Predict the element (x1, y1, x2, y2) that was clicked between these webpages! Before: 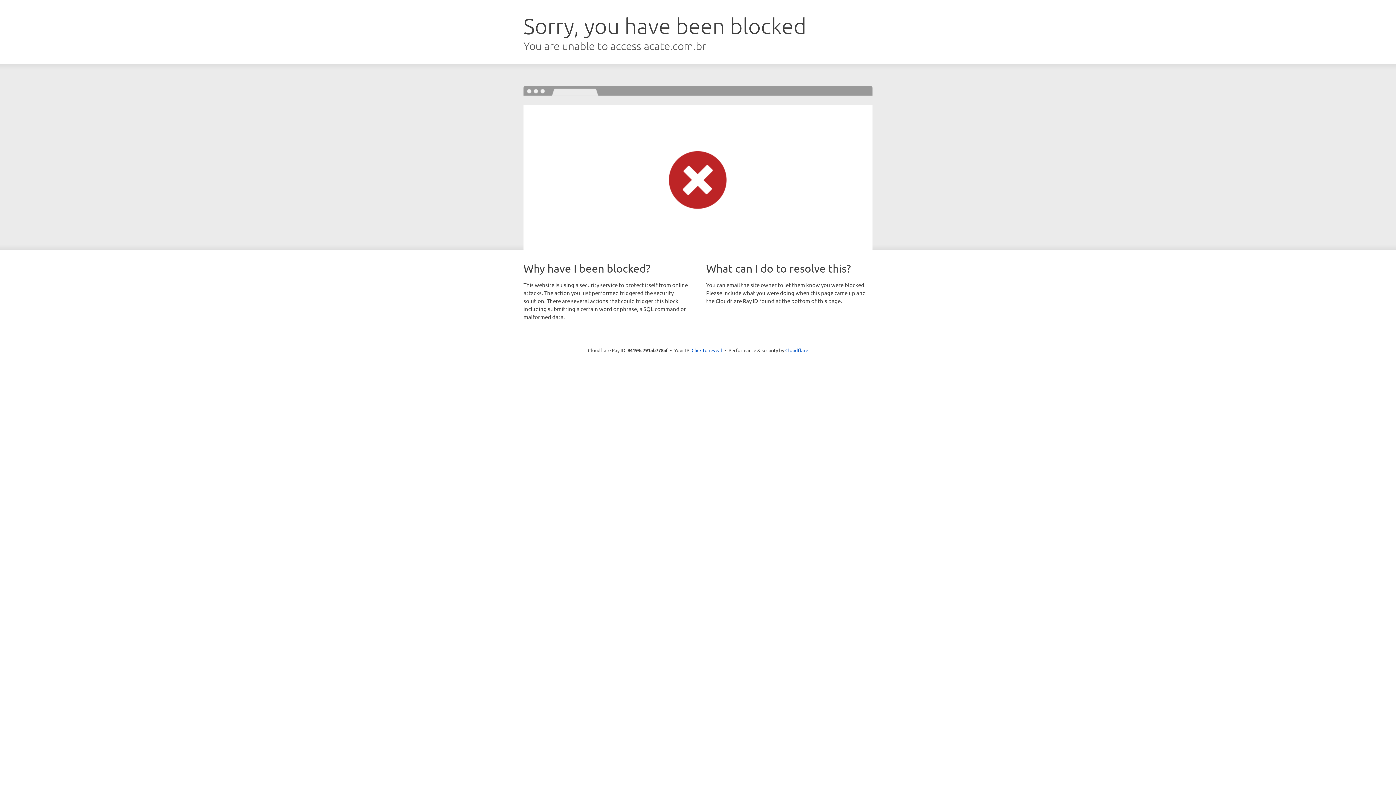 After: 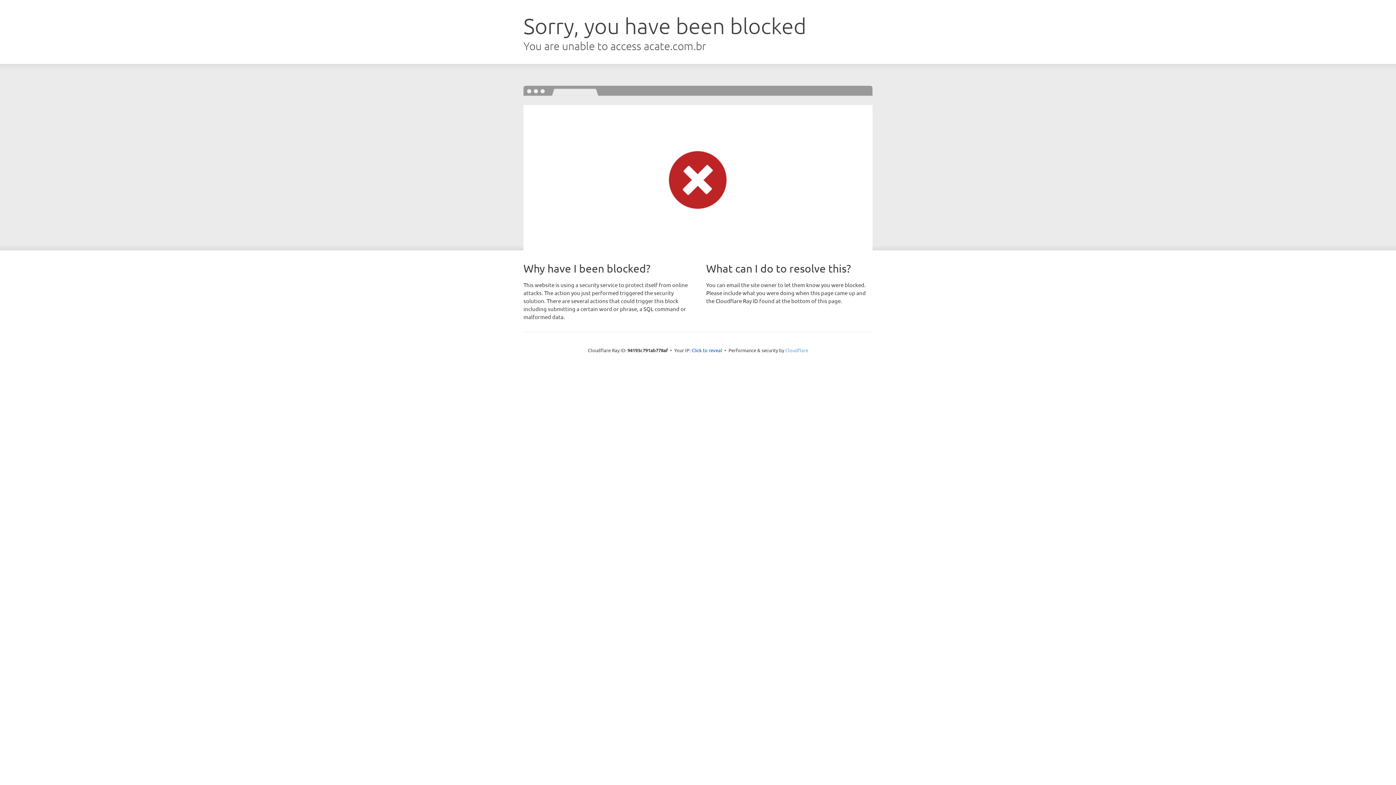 Action: bbox: (785, 347, 808, 353) label: Cloudflare